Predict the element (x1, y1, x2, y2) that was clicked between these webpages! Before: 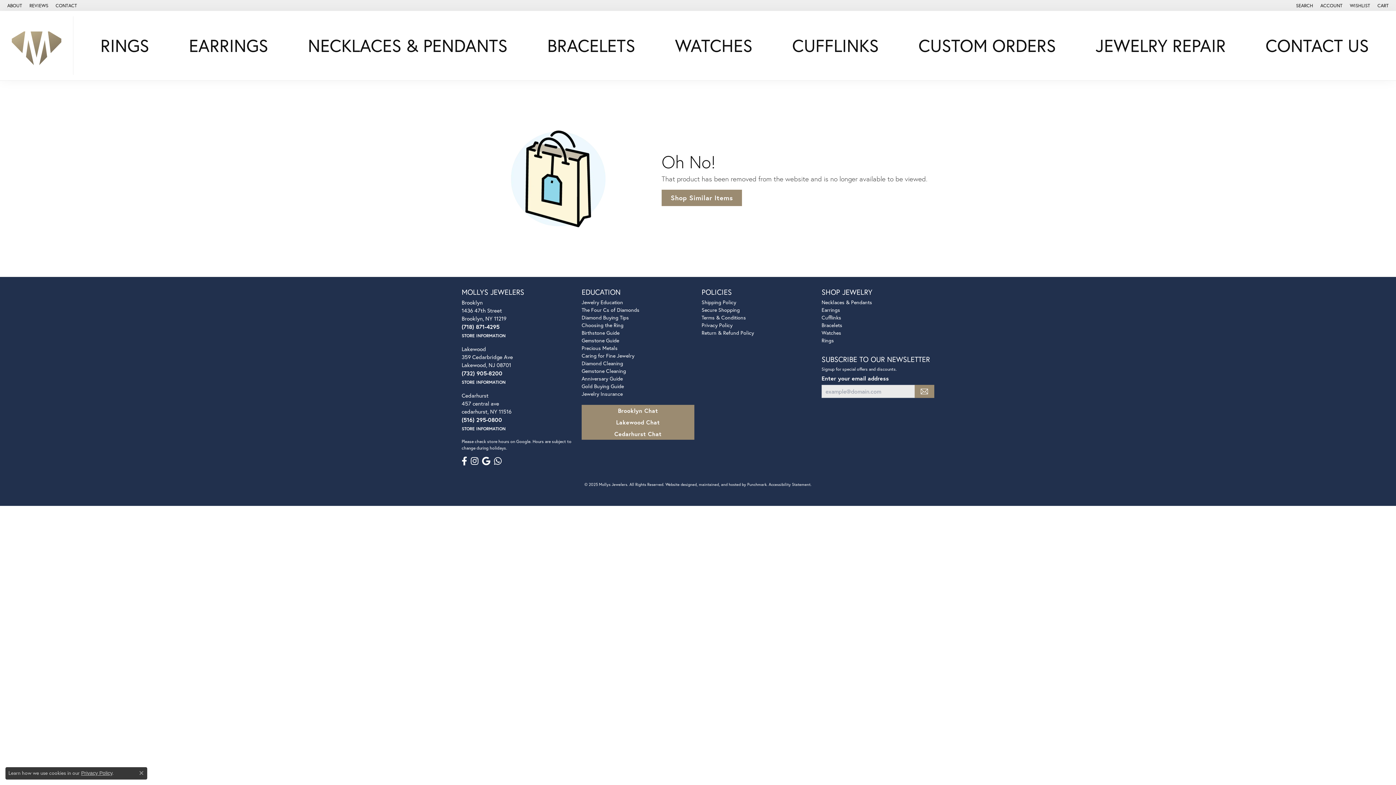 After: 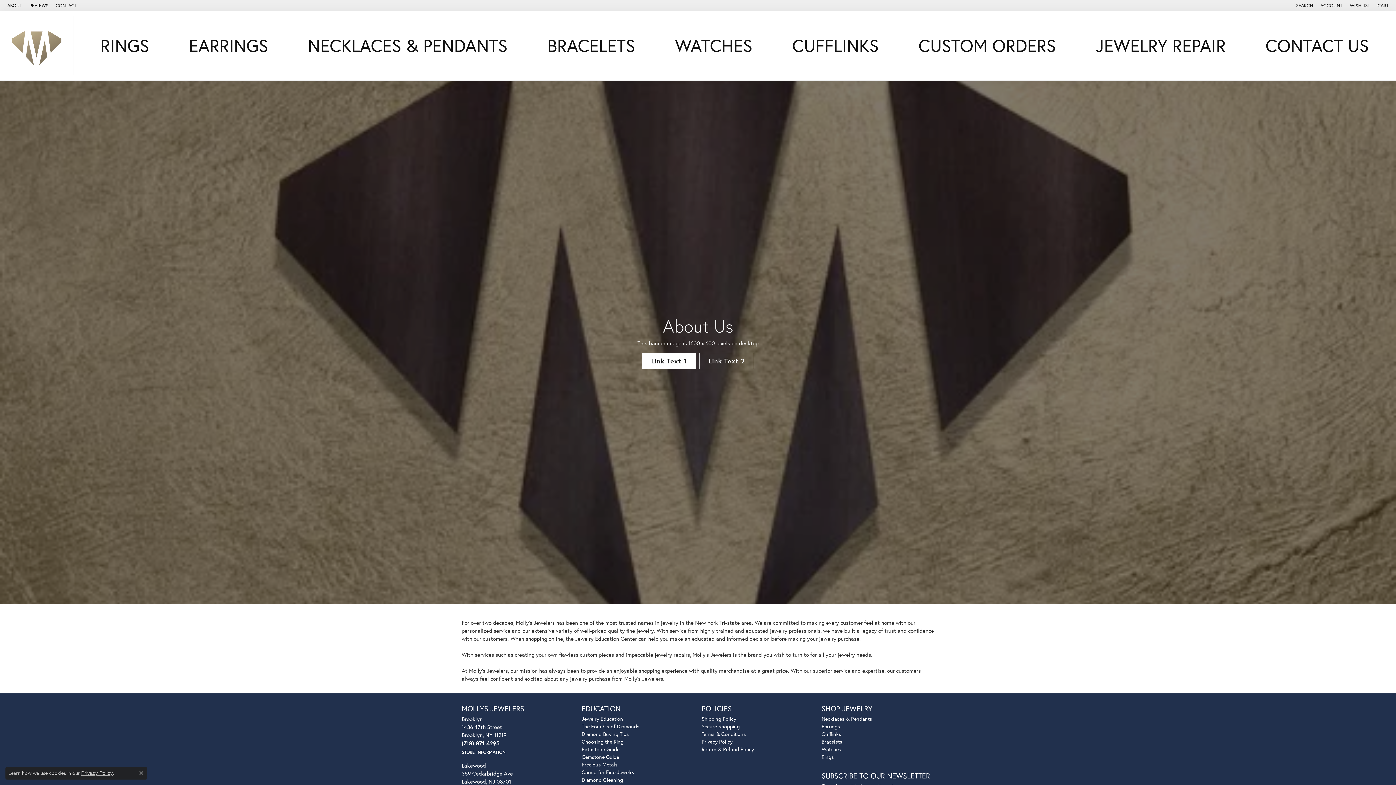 Action: label: ABOUT bbox: (7, 0, 22, 10)